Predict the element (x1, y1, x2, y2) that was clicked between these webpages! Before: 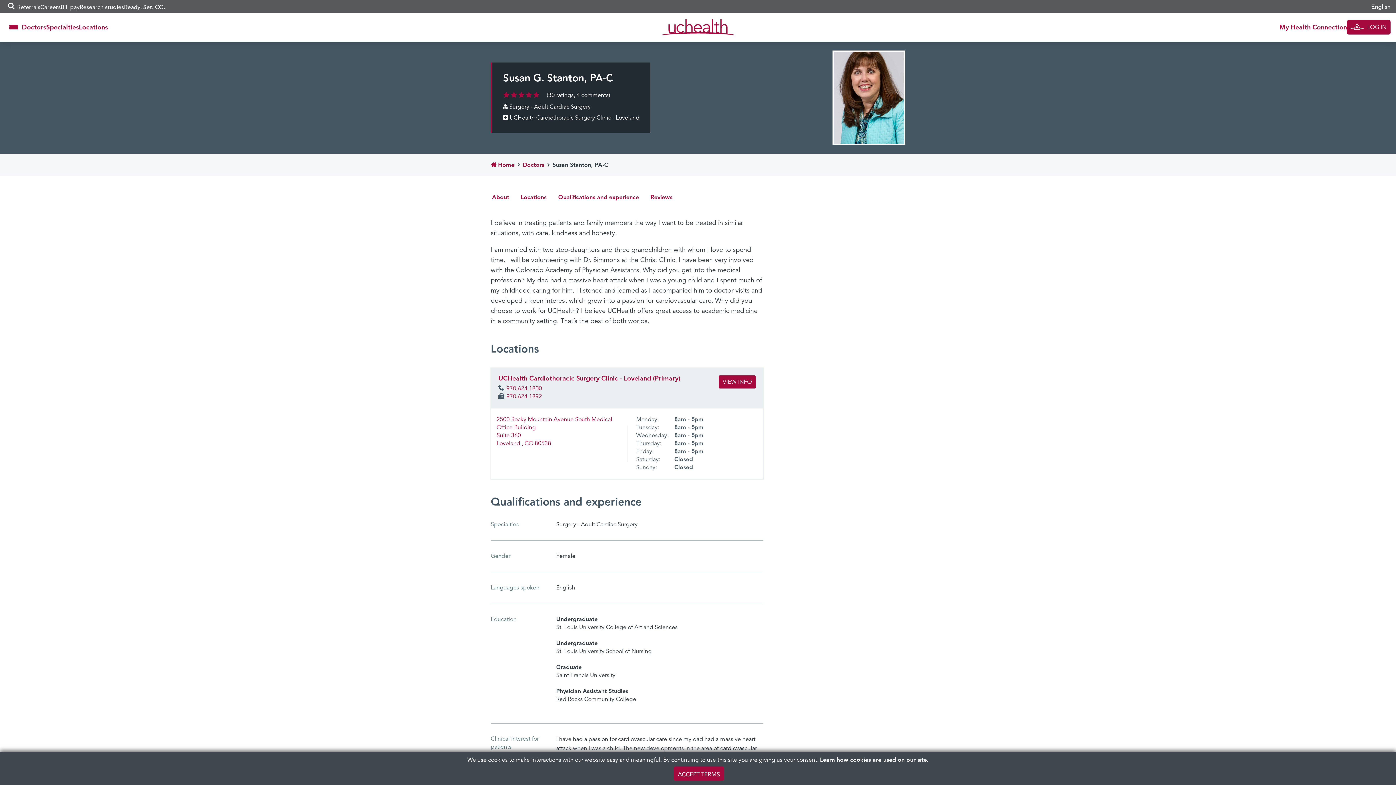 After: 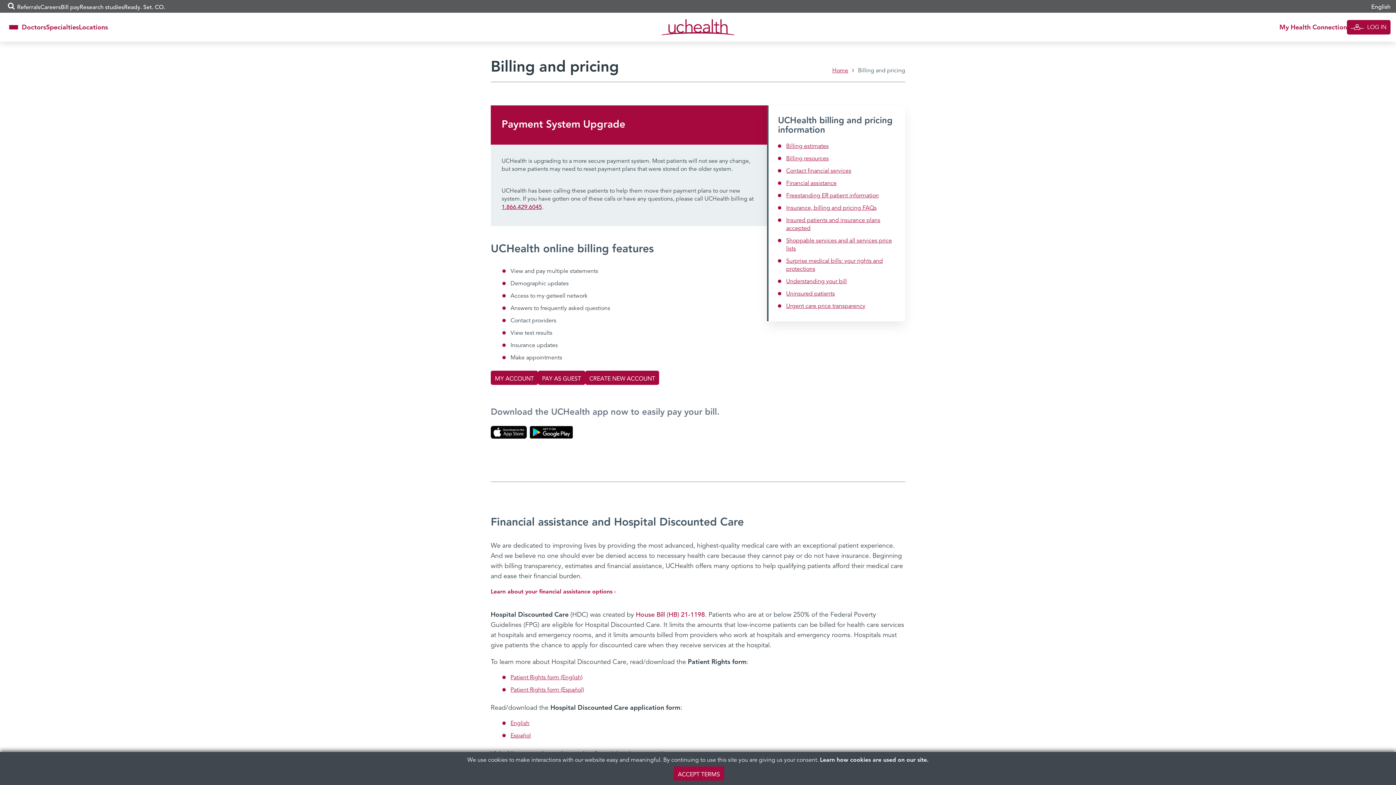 Action: bbox: (60, 3, 79, 10) label: Bill pay